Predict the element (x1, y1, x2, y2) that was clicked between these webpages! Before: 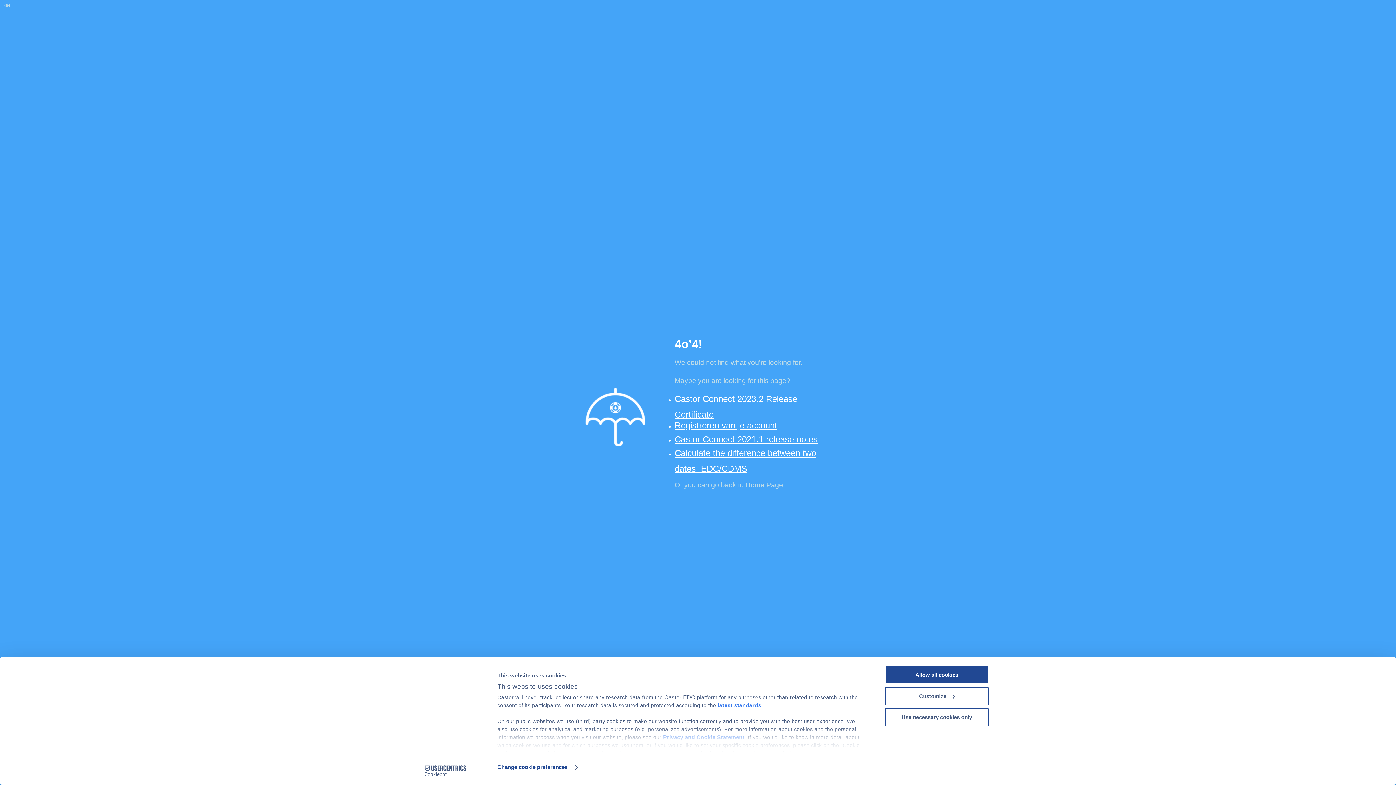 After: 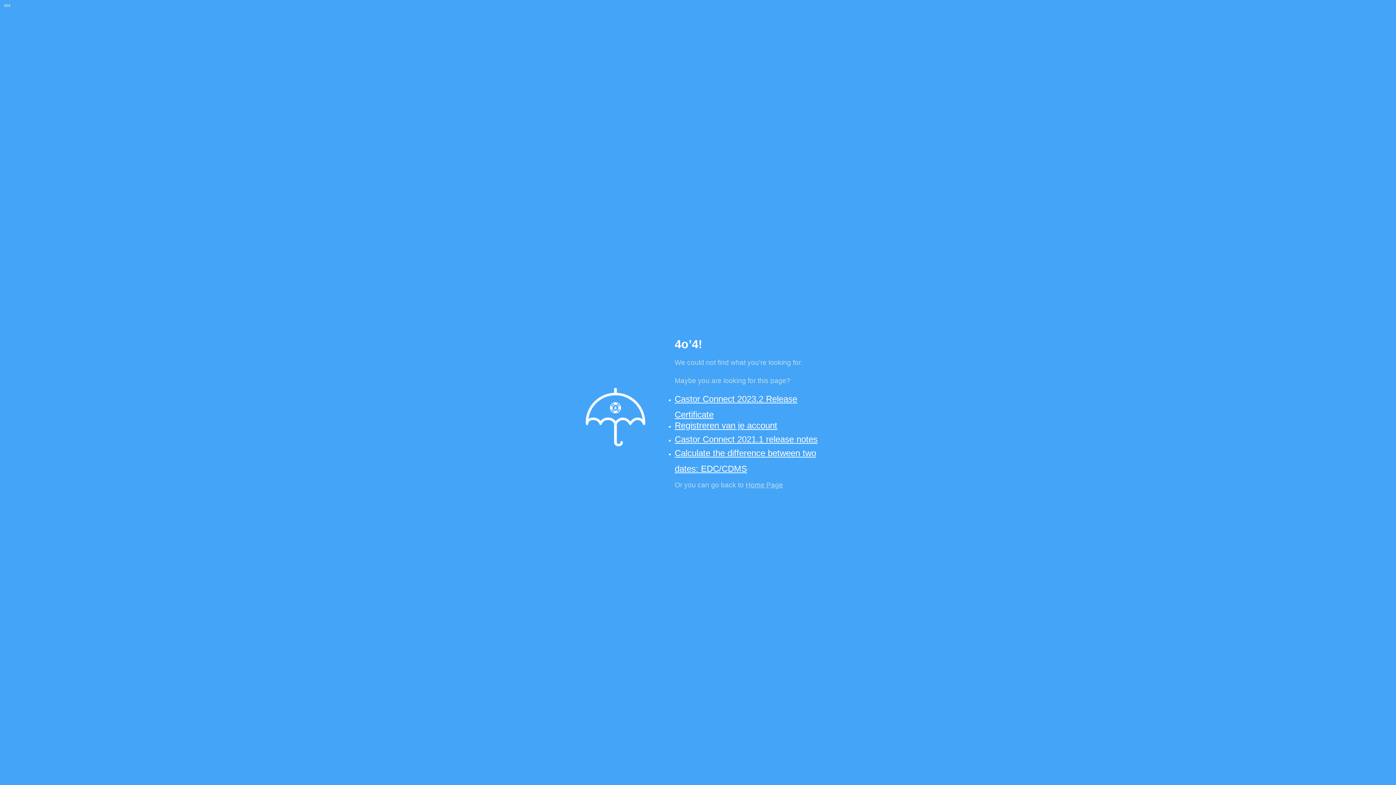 Action: label: Allow all cookies bbox: (885, 665, 989, 684)